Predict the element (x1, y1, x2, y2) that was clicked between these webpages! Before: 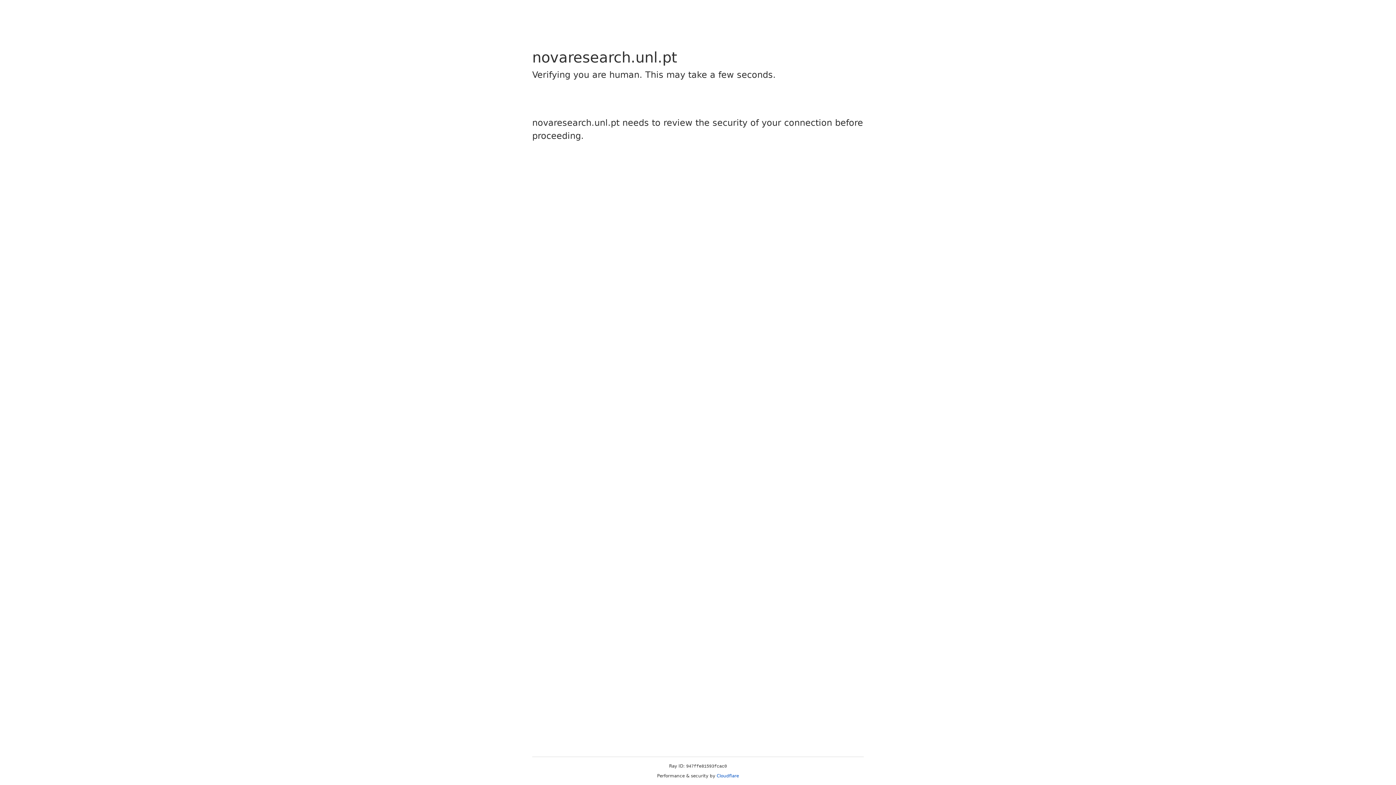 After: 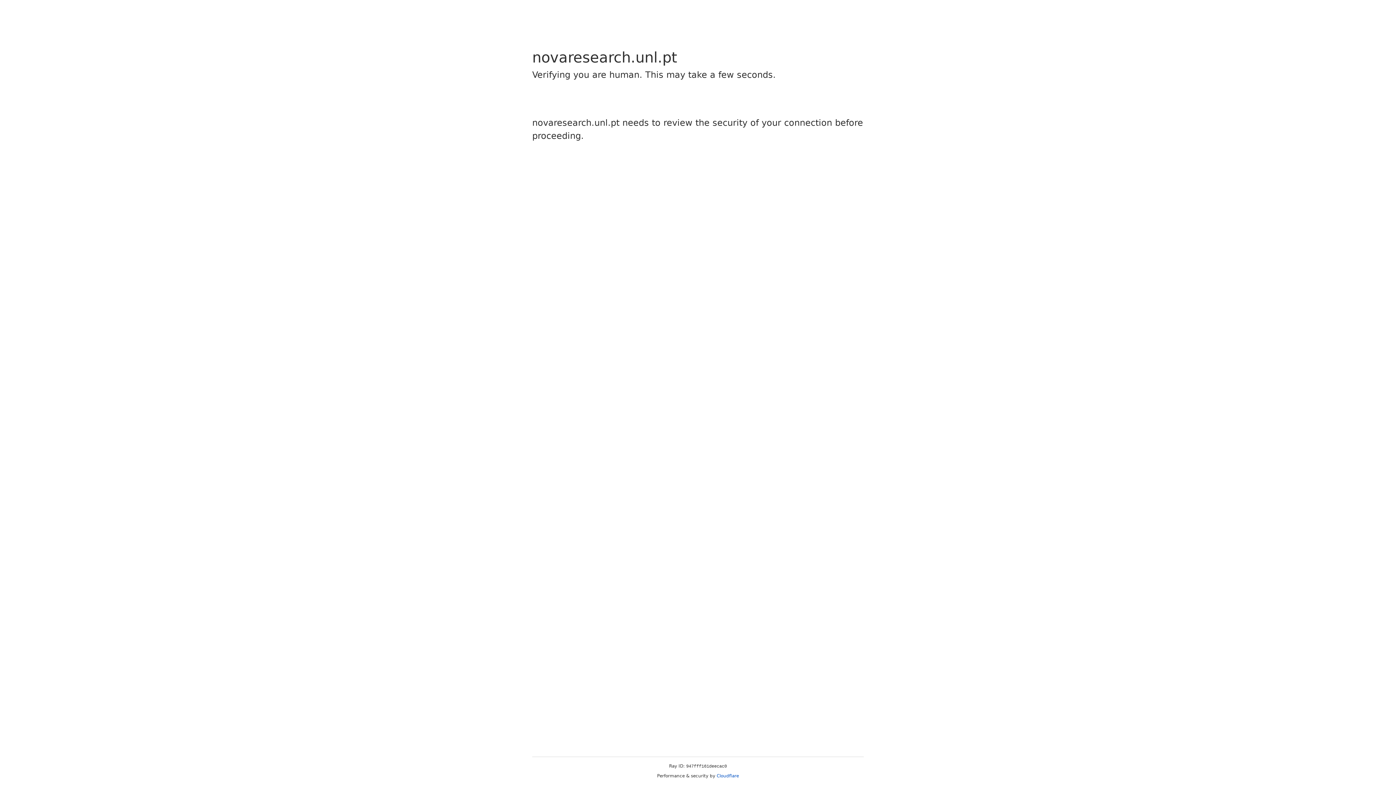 Action: label: Cloudflare bbox: (716, 773, 739, 778)